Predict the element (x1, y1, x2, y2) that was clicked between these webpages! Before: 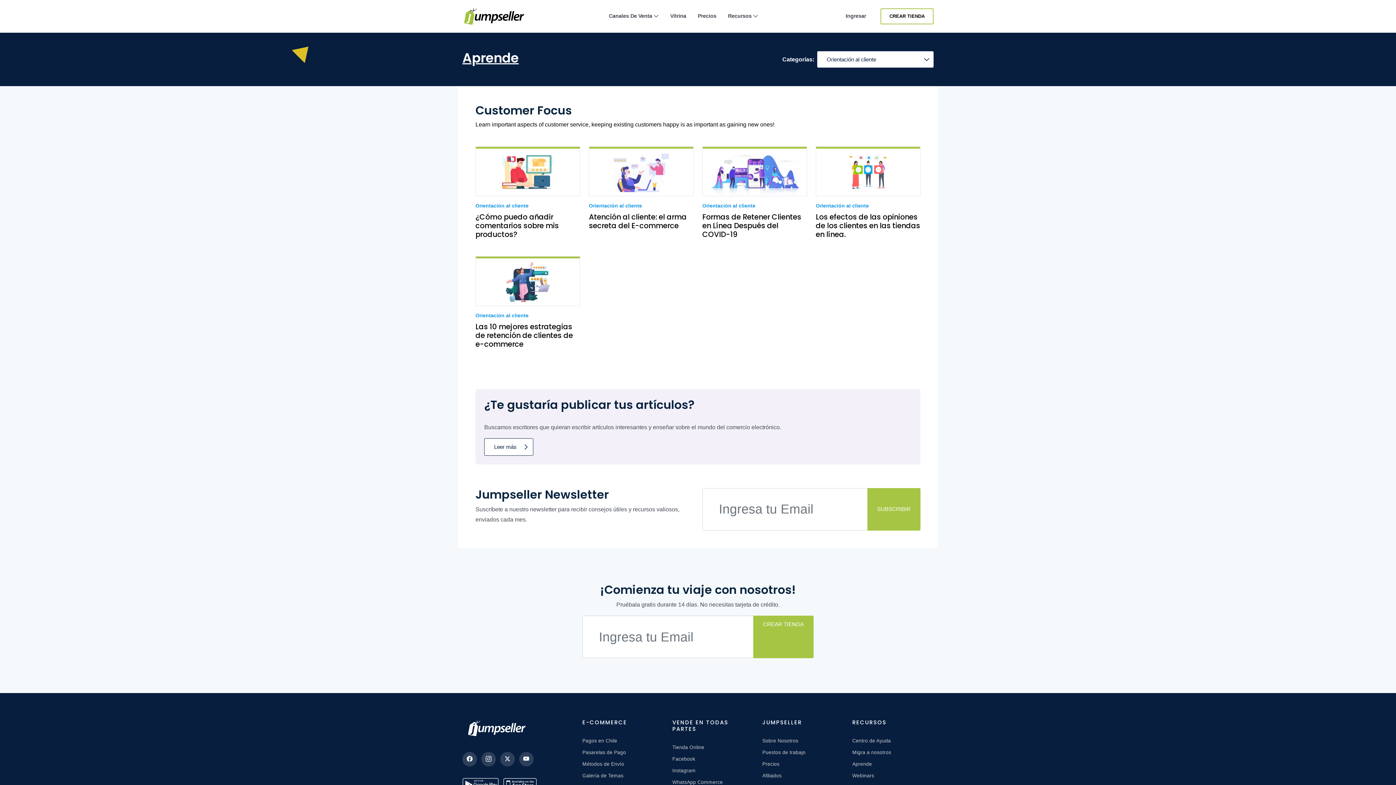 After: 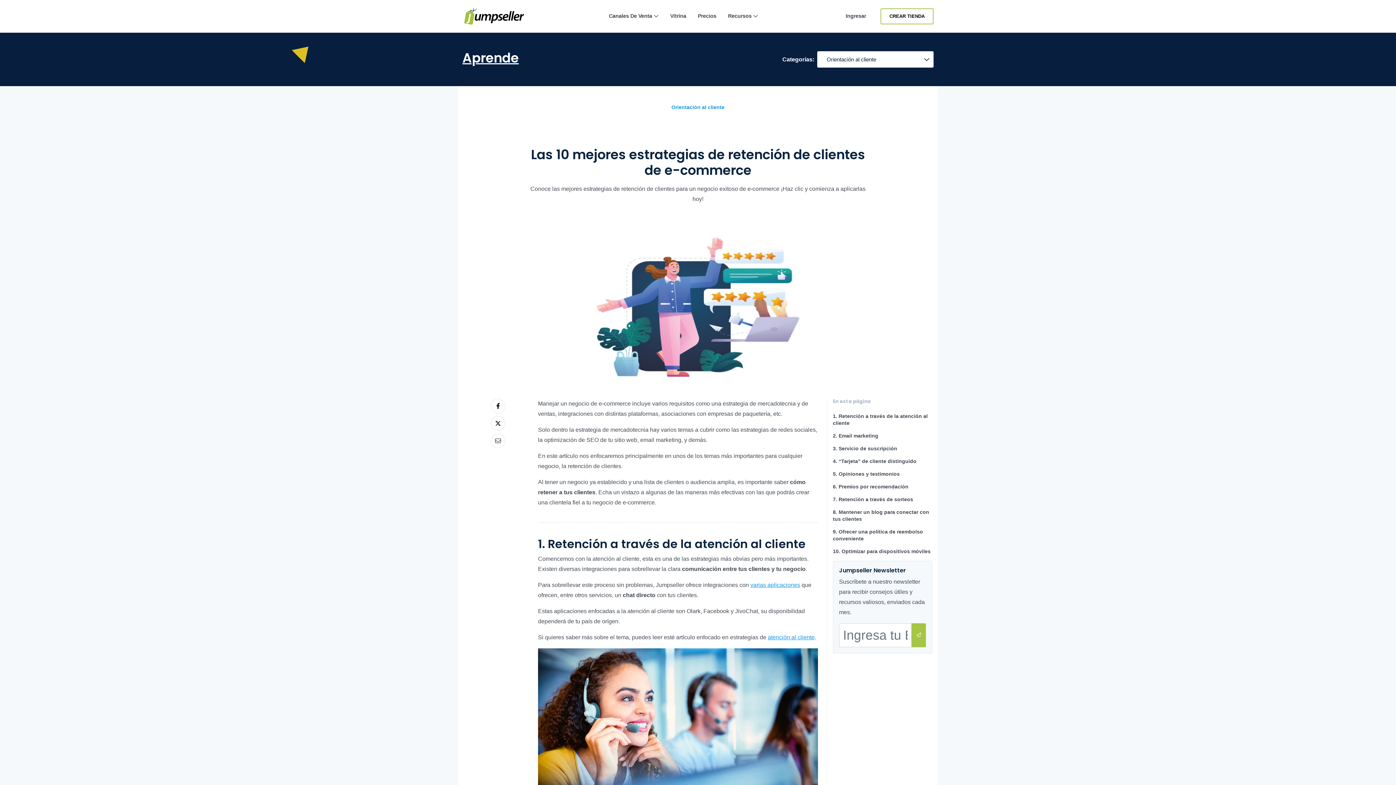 Action: bbox: (475, 256, 580, 306)